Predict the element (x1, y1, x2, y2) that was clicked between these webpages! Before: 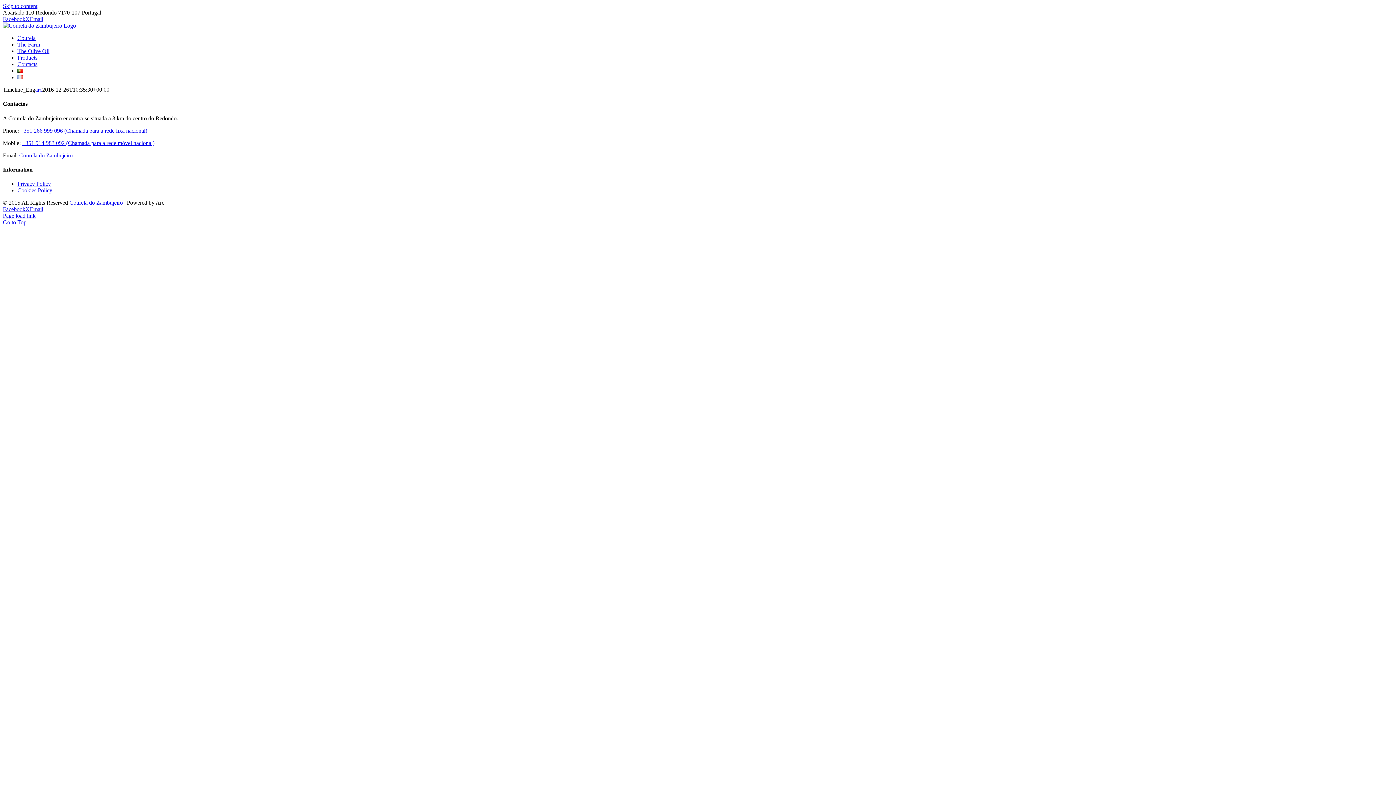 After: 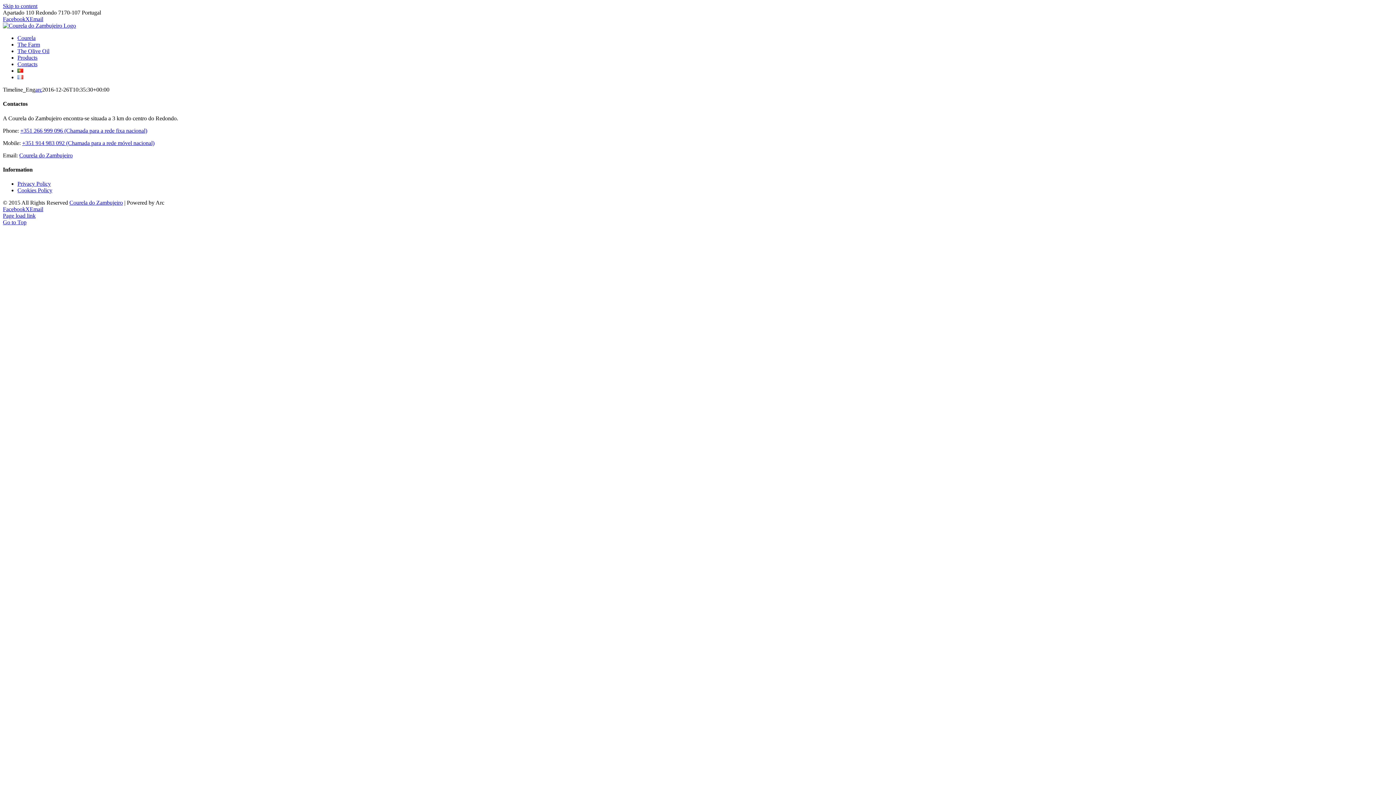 Action: bbox: (2, 16, 25, 22) label: Facebook